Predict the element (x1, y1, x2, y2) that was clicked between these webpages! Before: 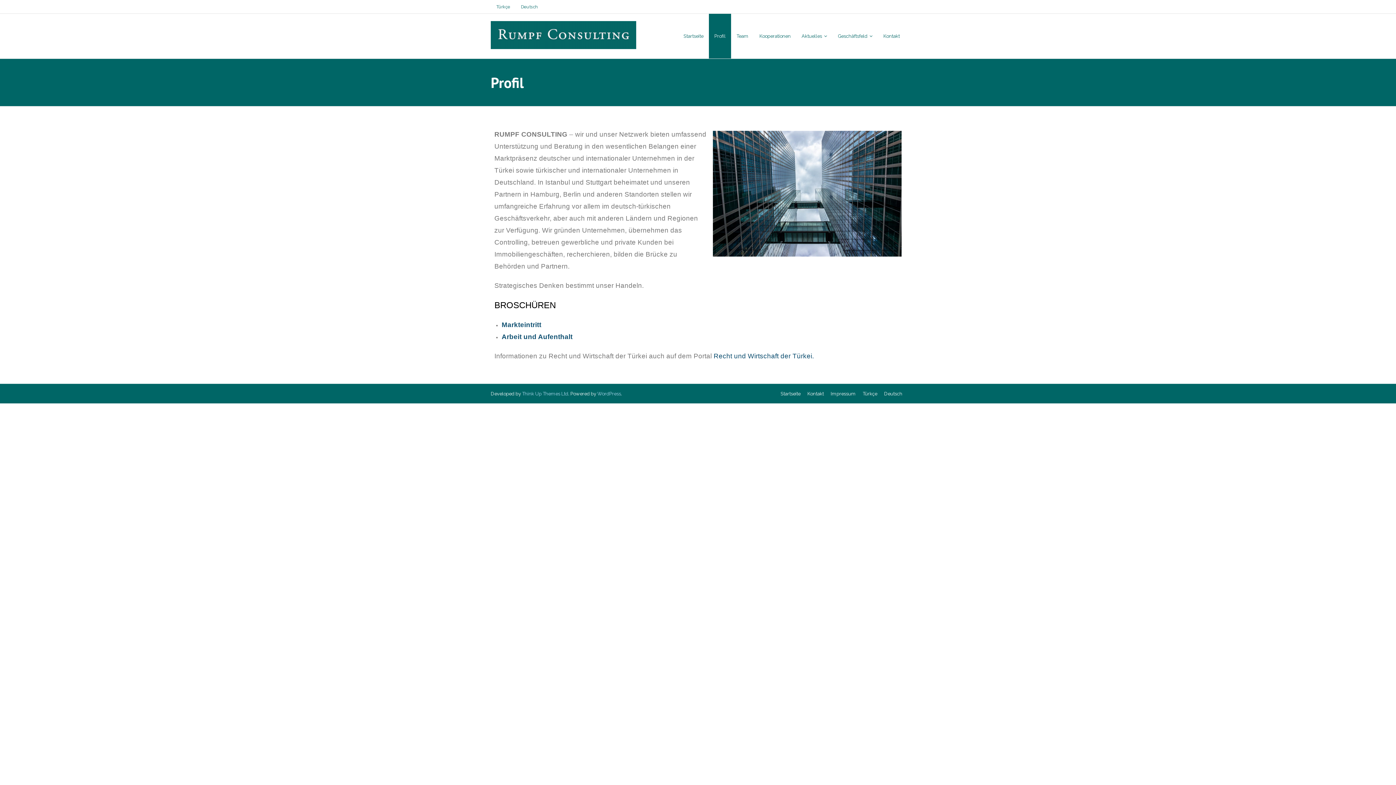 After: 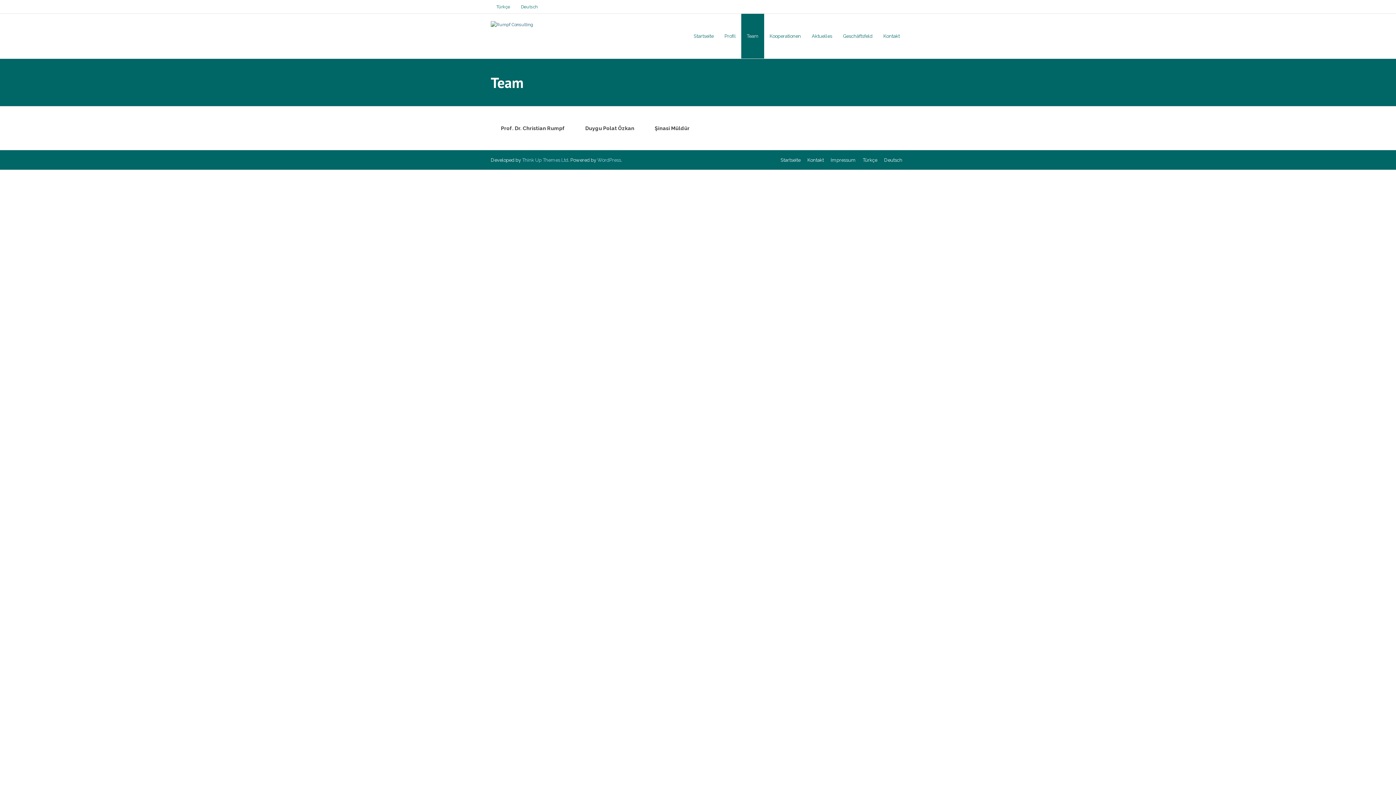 Action: label: Team bbox: (731, 13, 754, 58)